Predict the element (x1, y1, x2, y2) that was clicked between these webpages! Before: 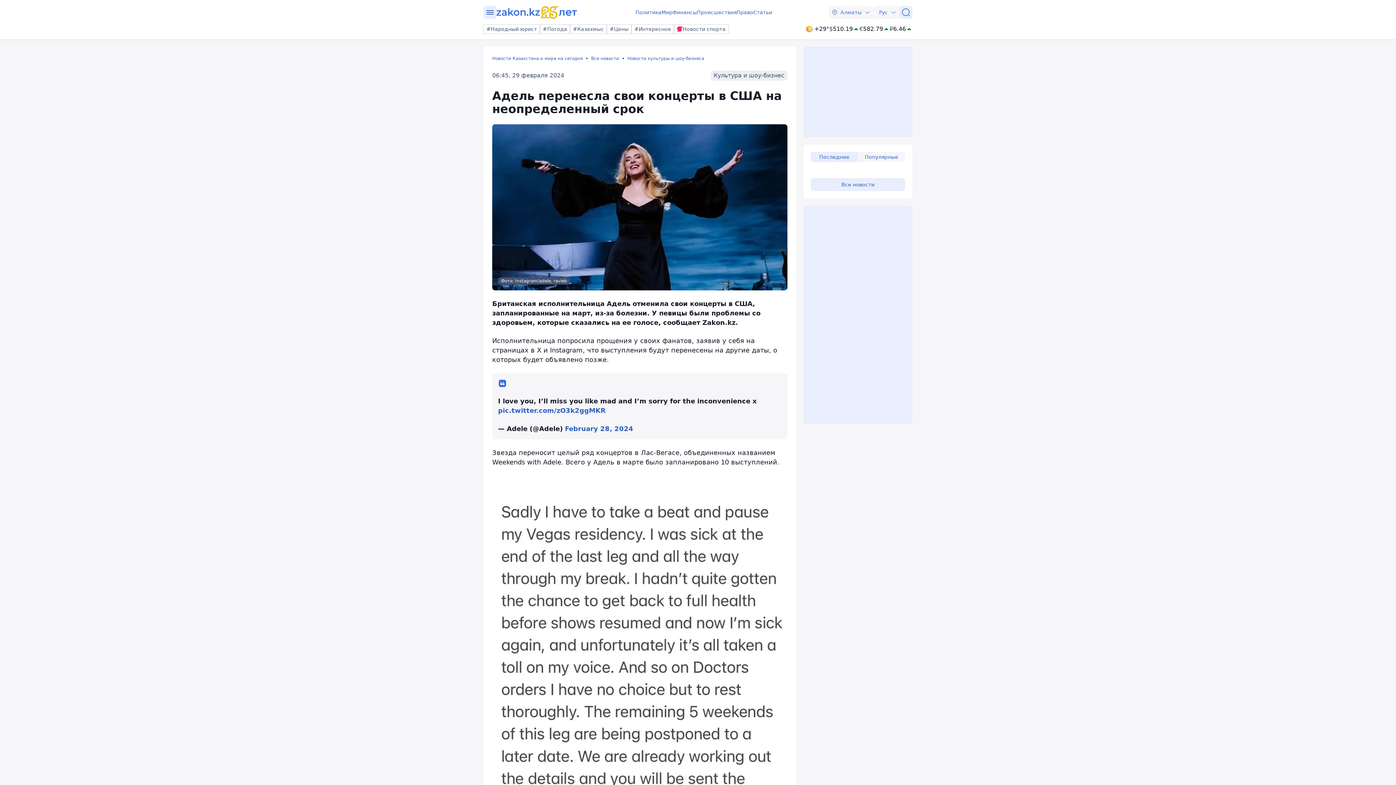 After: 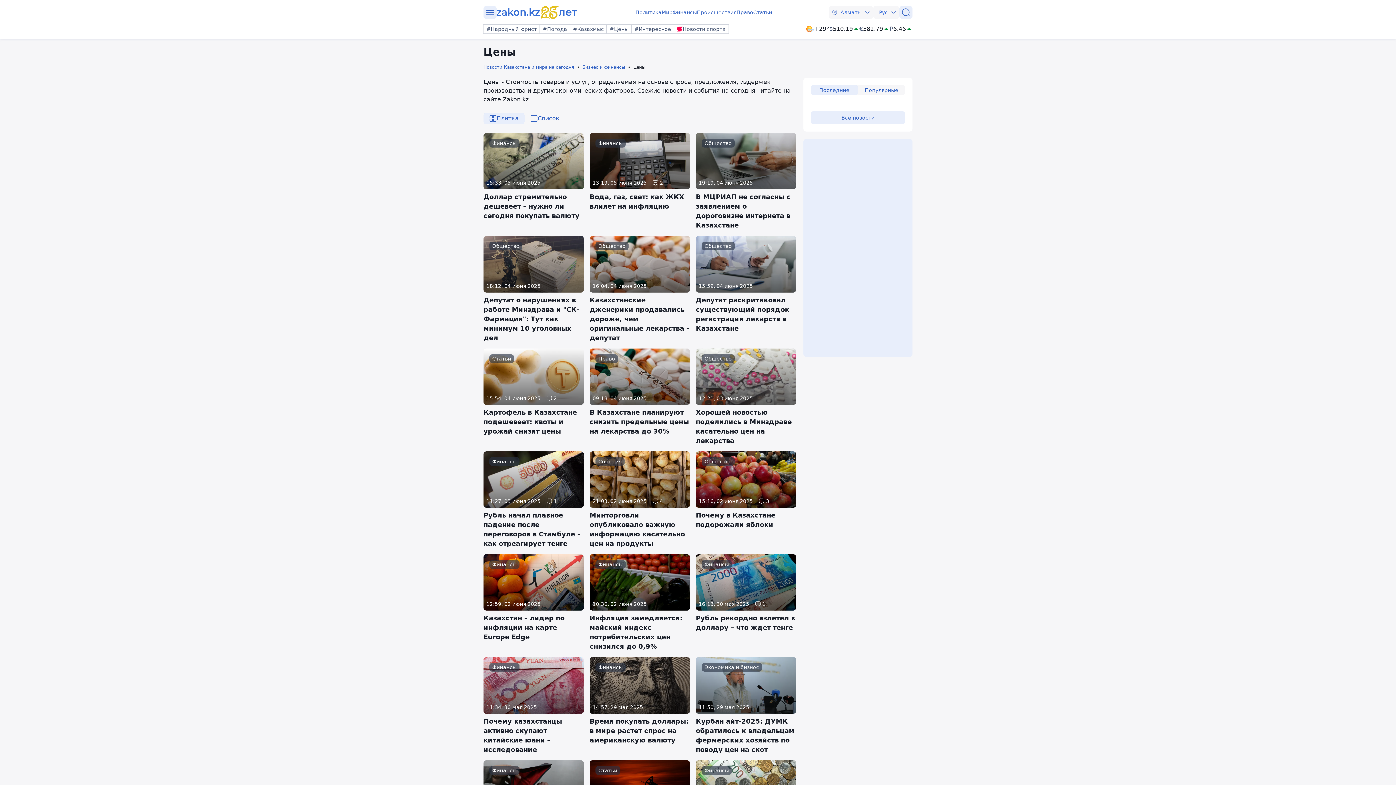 Action: label: #Цены bbox: (606, 24, 631, 33)